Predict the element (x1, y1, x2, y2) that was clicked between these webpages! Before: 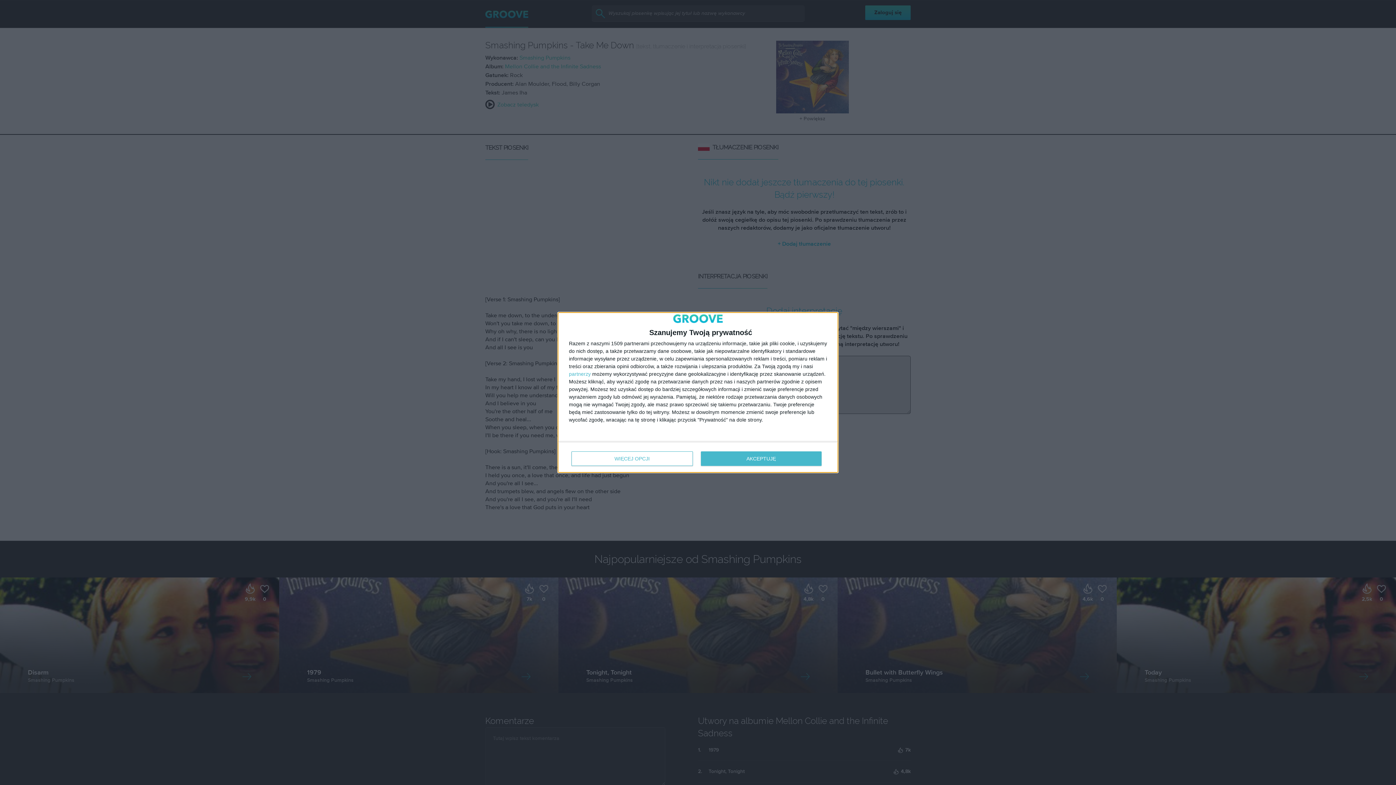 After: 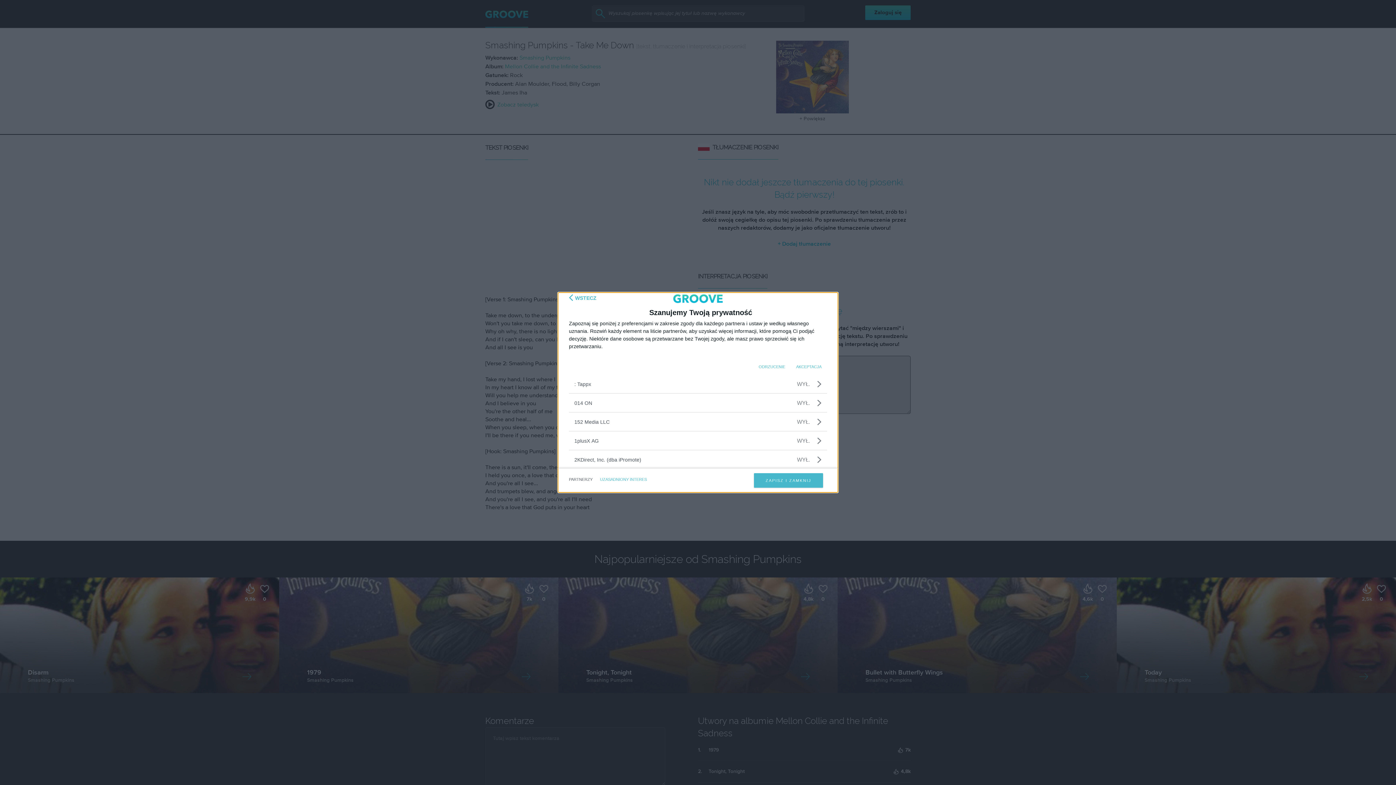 Action: bbox: (569, 371, 590, 376) label: partnerzy